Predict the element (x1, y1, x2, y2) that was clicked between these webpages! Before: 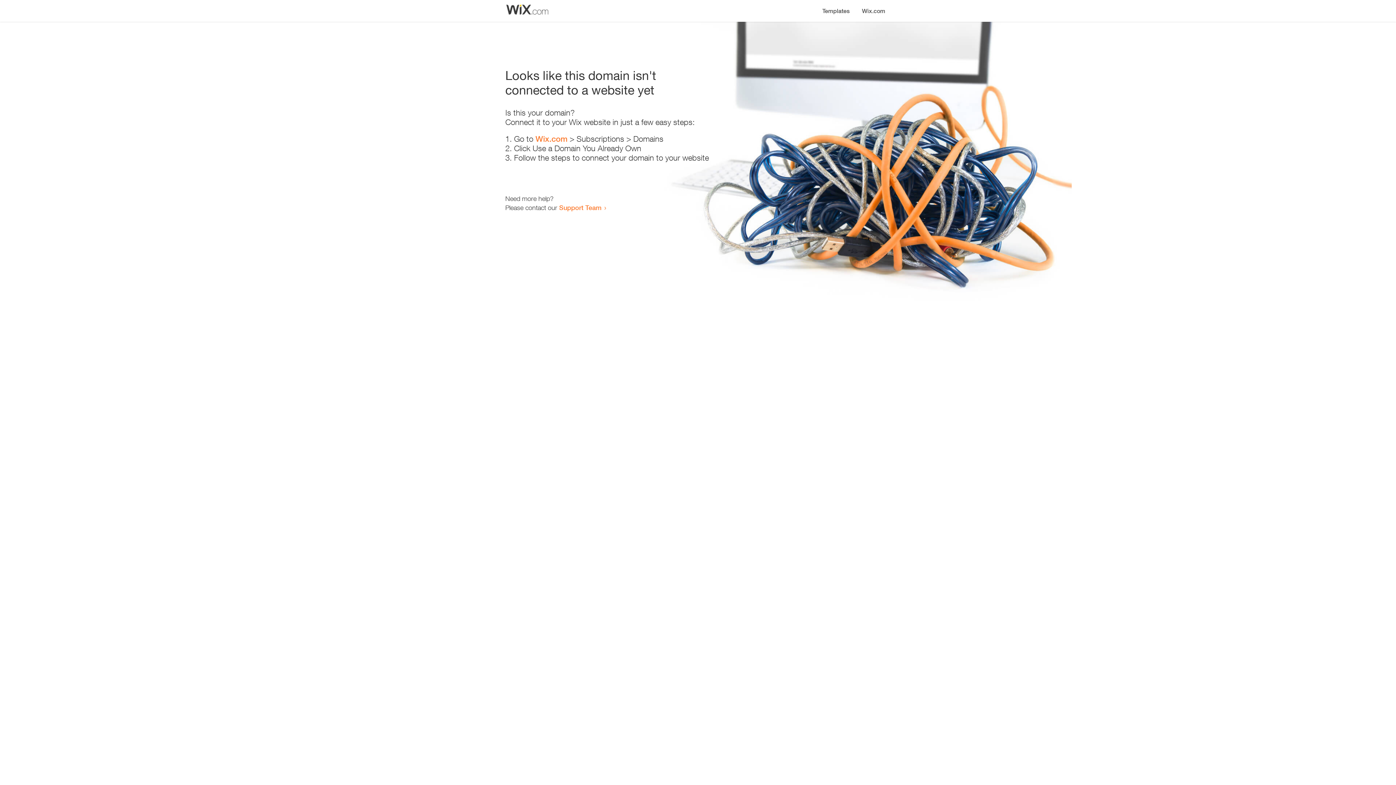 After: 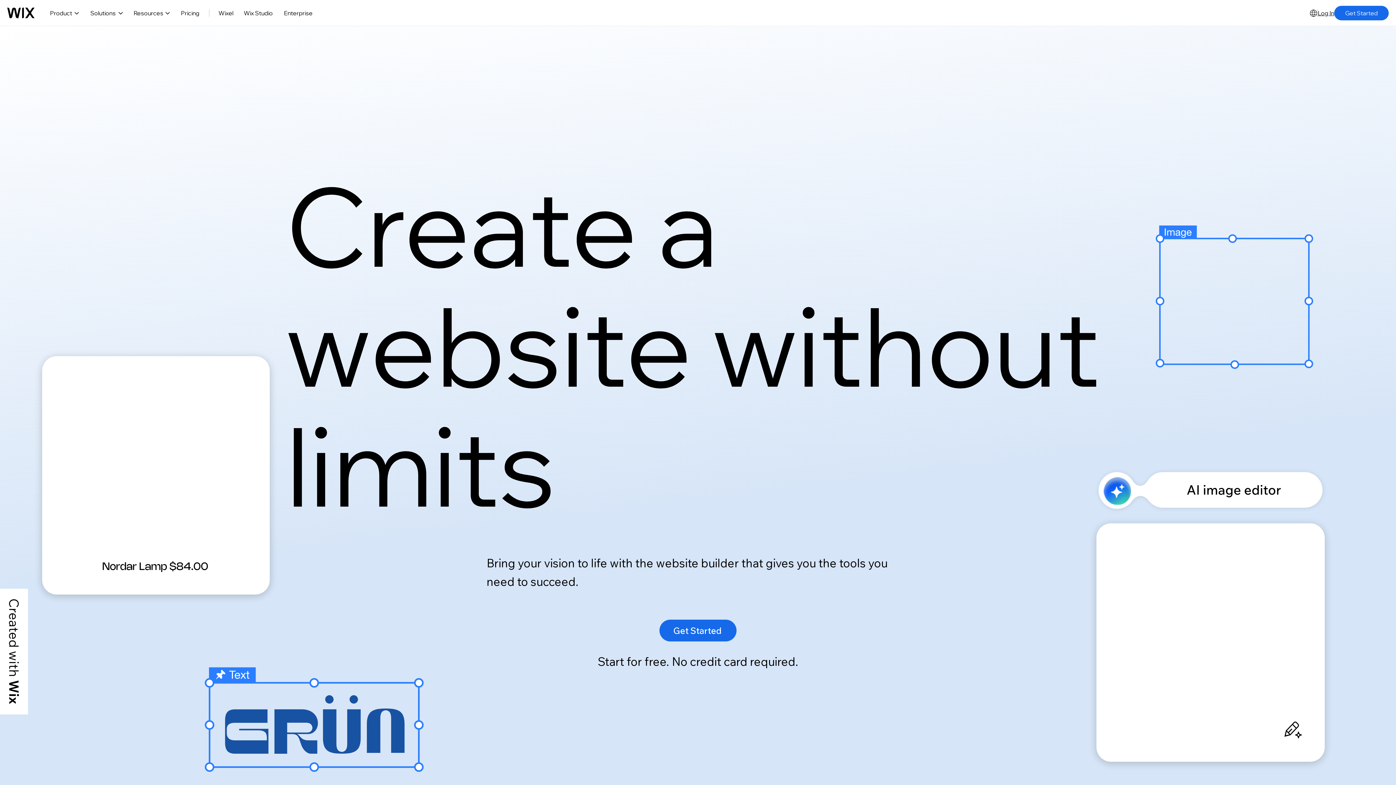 Action: bbox: (856, 0, 890, 14) label: Wix.com